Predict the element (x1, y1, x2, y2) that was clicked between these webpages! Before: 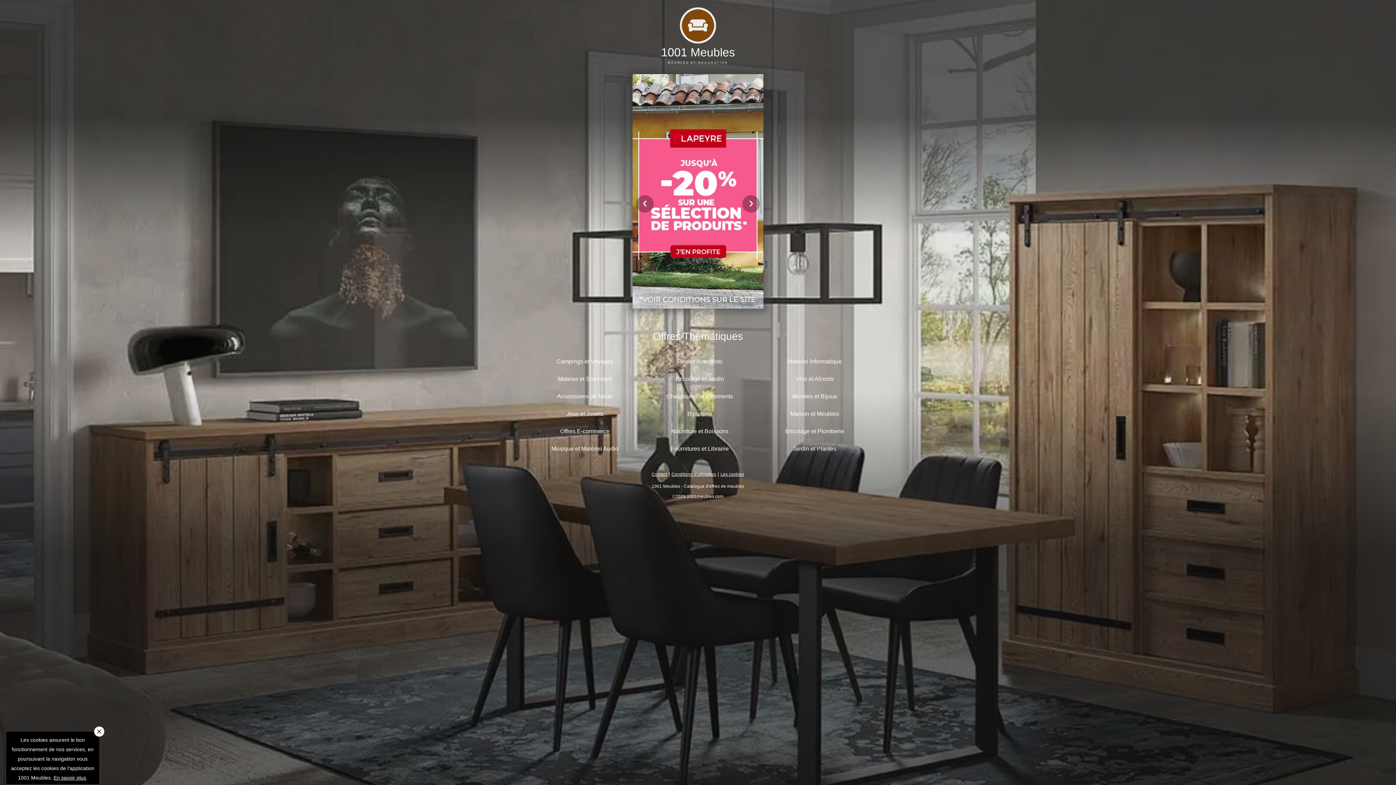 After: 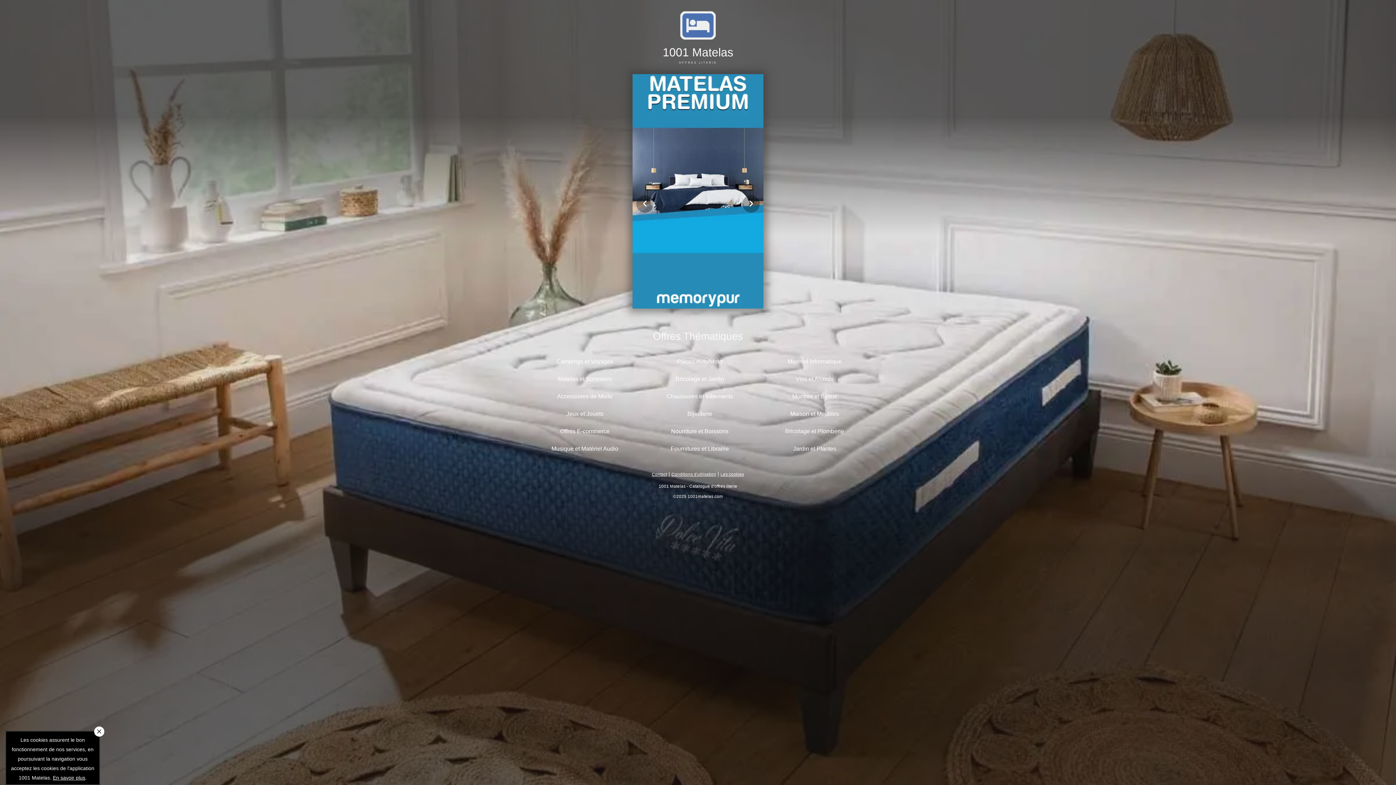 Action: bbox: (525, 370, 640, 388) label: Matelas et Sommiers